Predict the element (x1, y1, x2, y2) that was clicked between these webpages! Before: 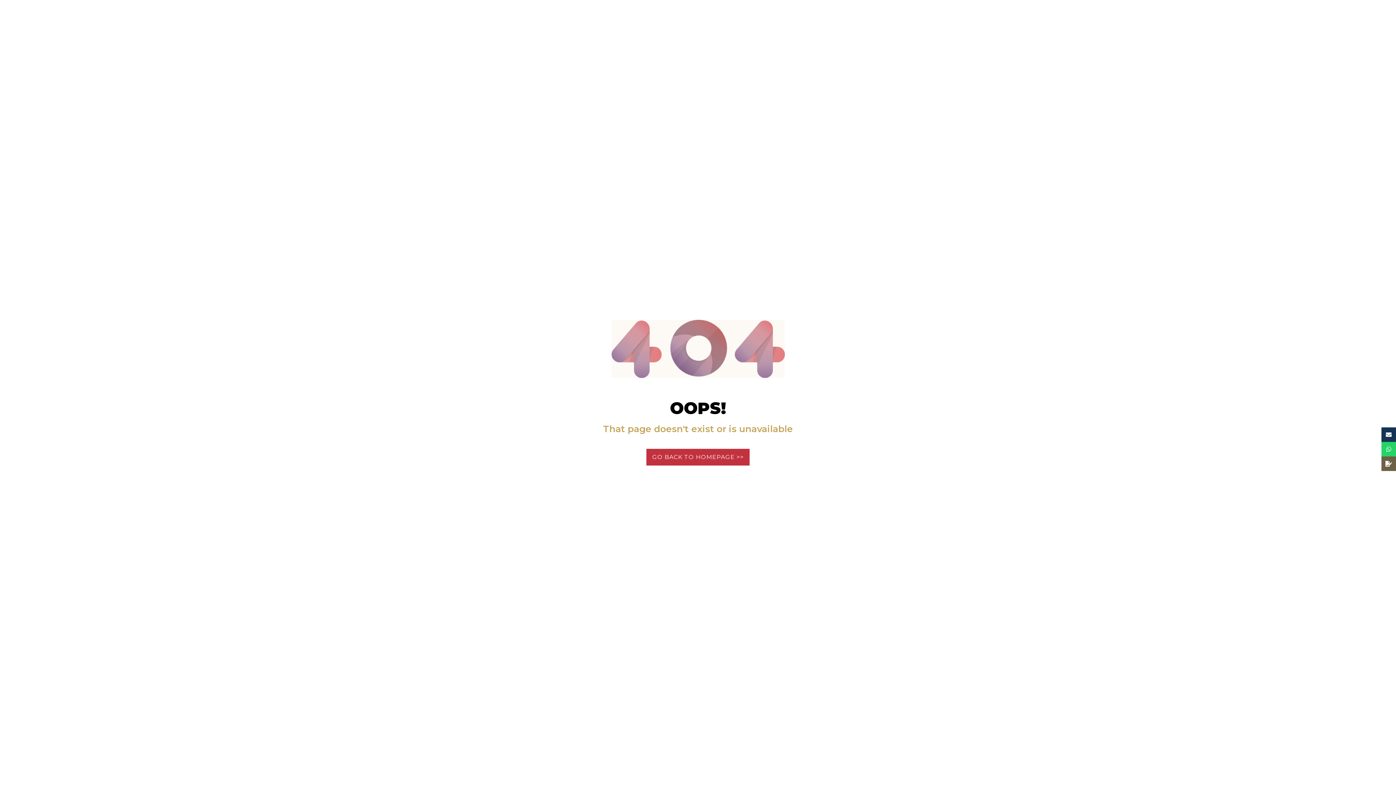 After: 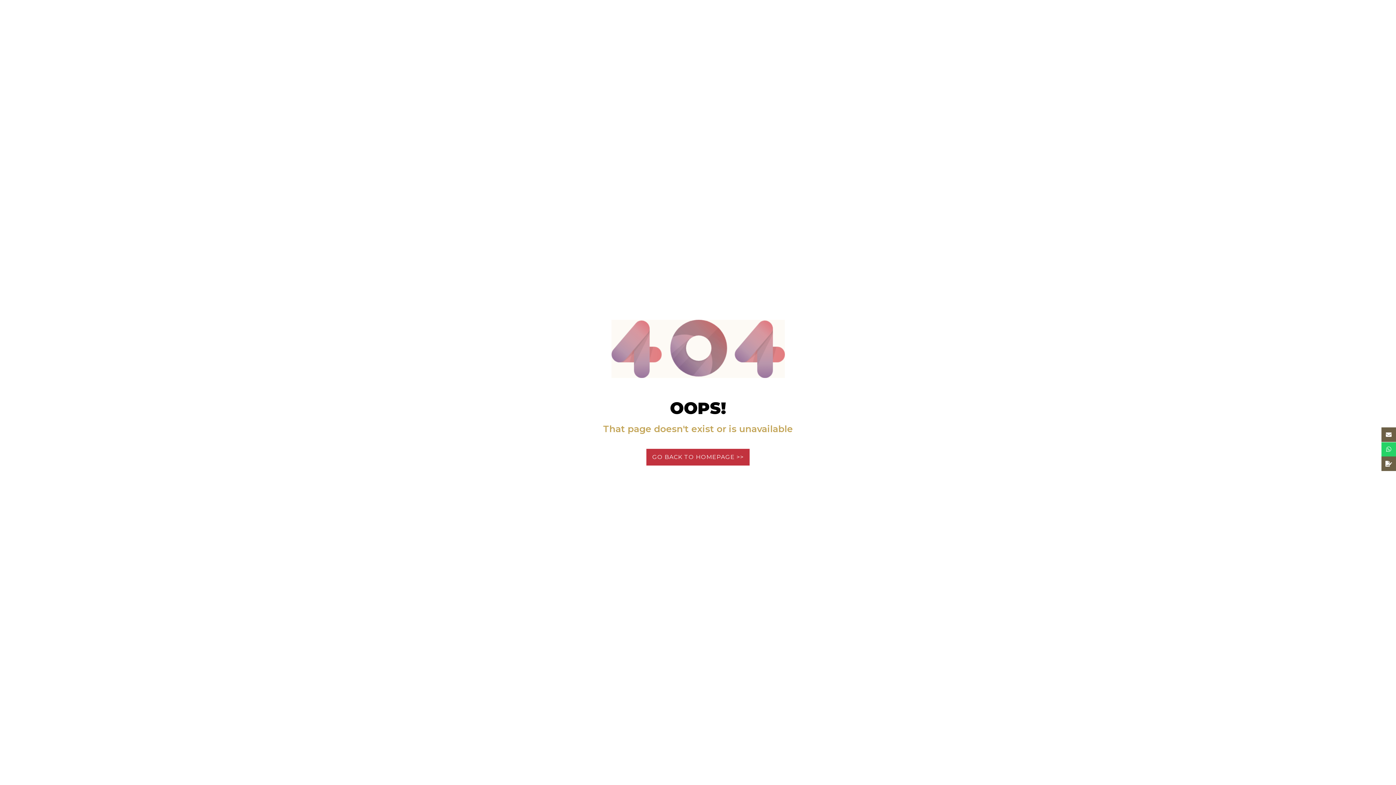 Action: bbox: (1381, 427, 1396, 442)